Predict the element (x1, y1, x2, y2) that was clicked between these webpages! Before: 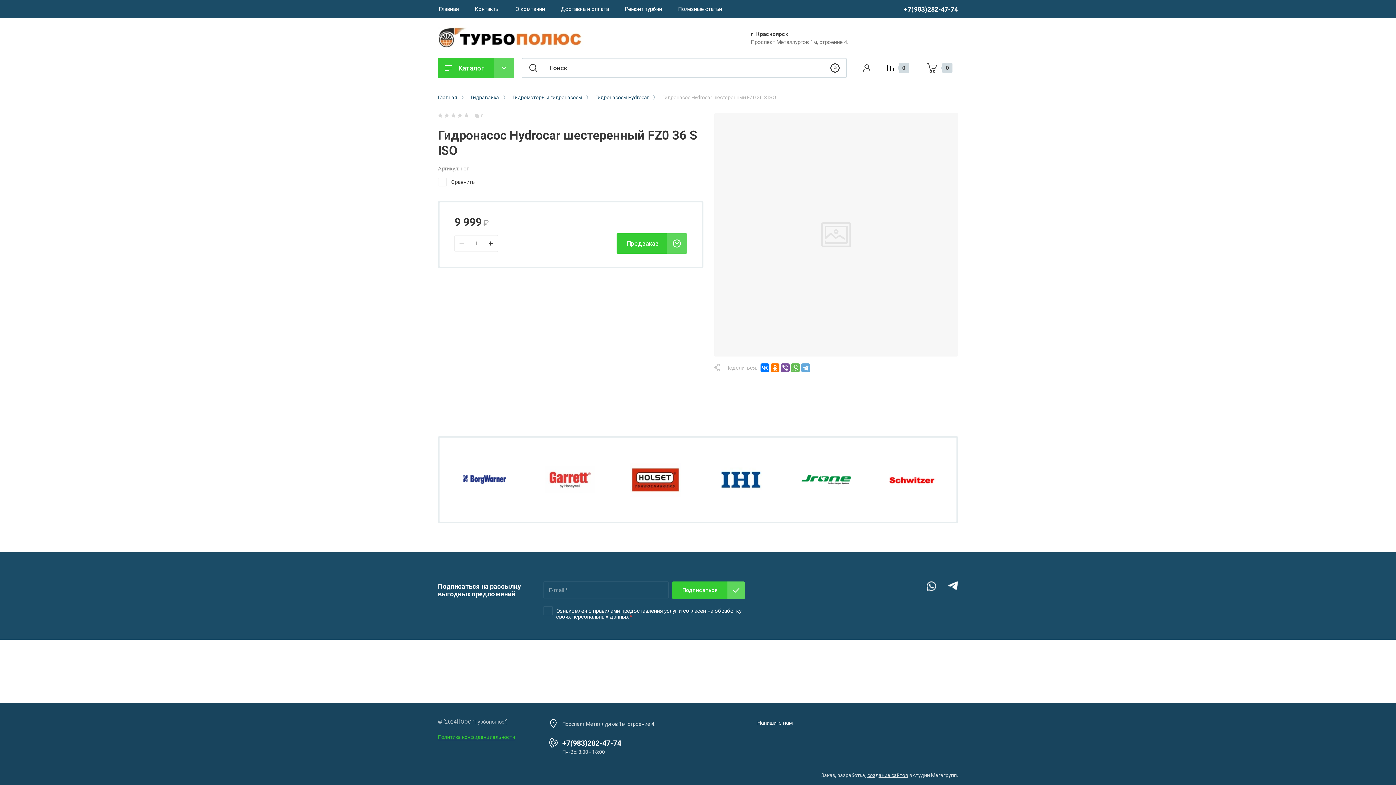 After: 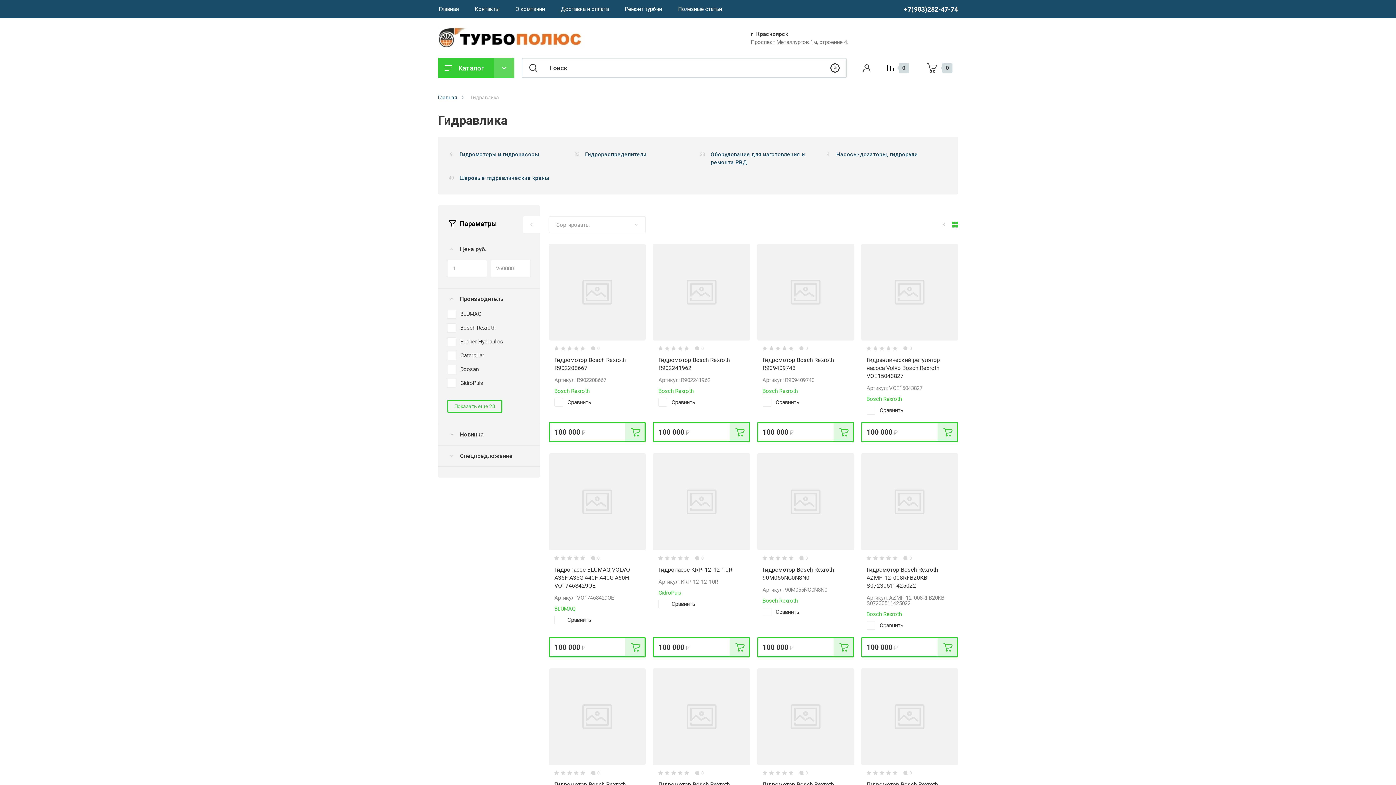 Action: label: Гидравлика bbox: (470, 92, 505, 102)